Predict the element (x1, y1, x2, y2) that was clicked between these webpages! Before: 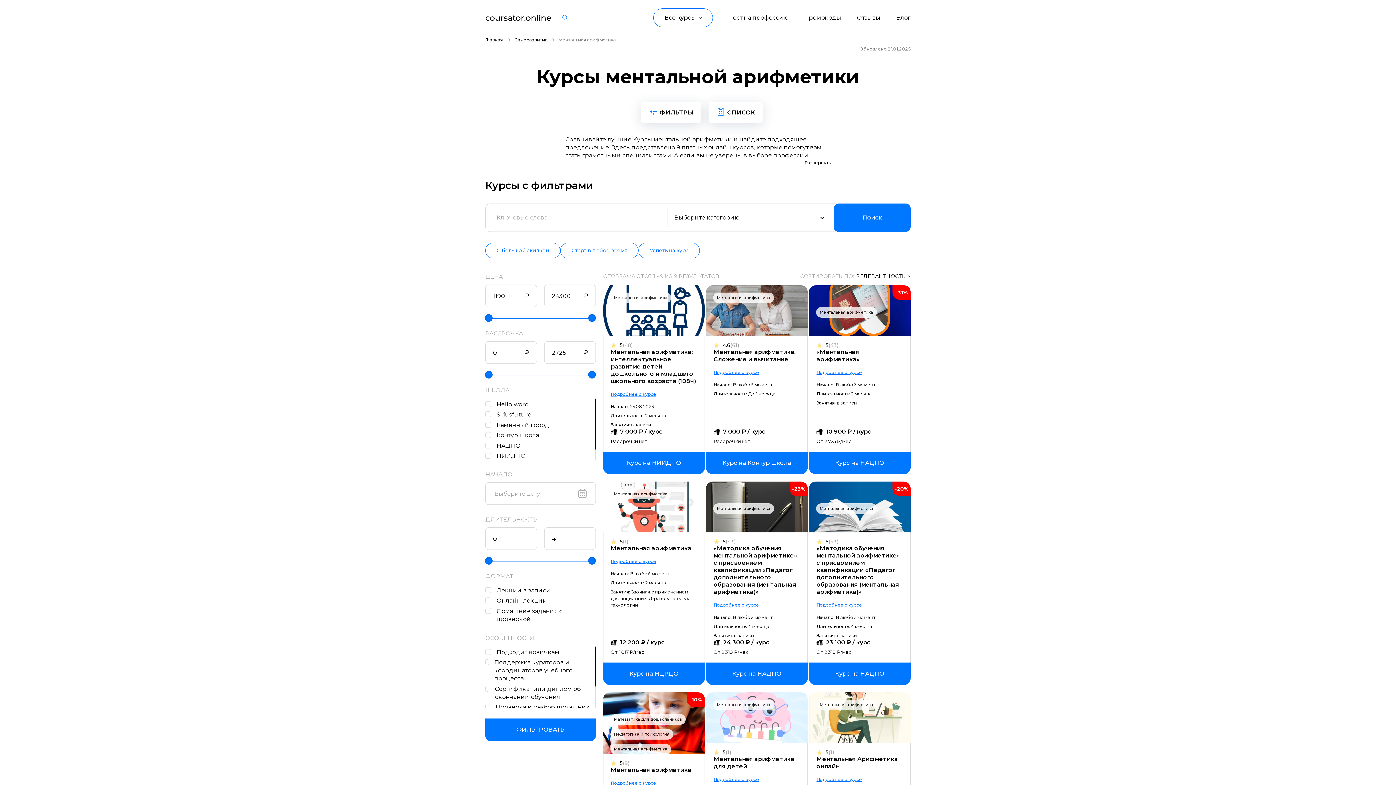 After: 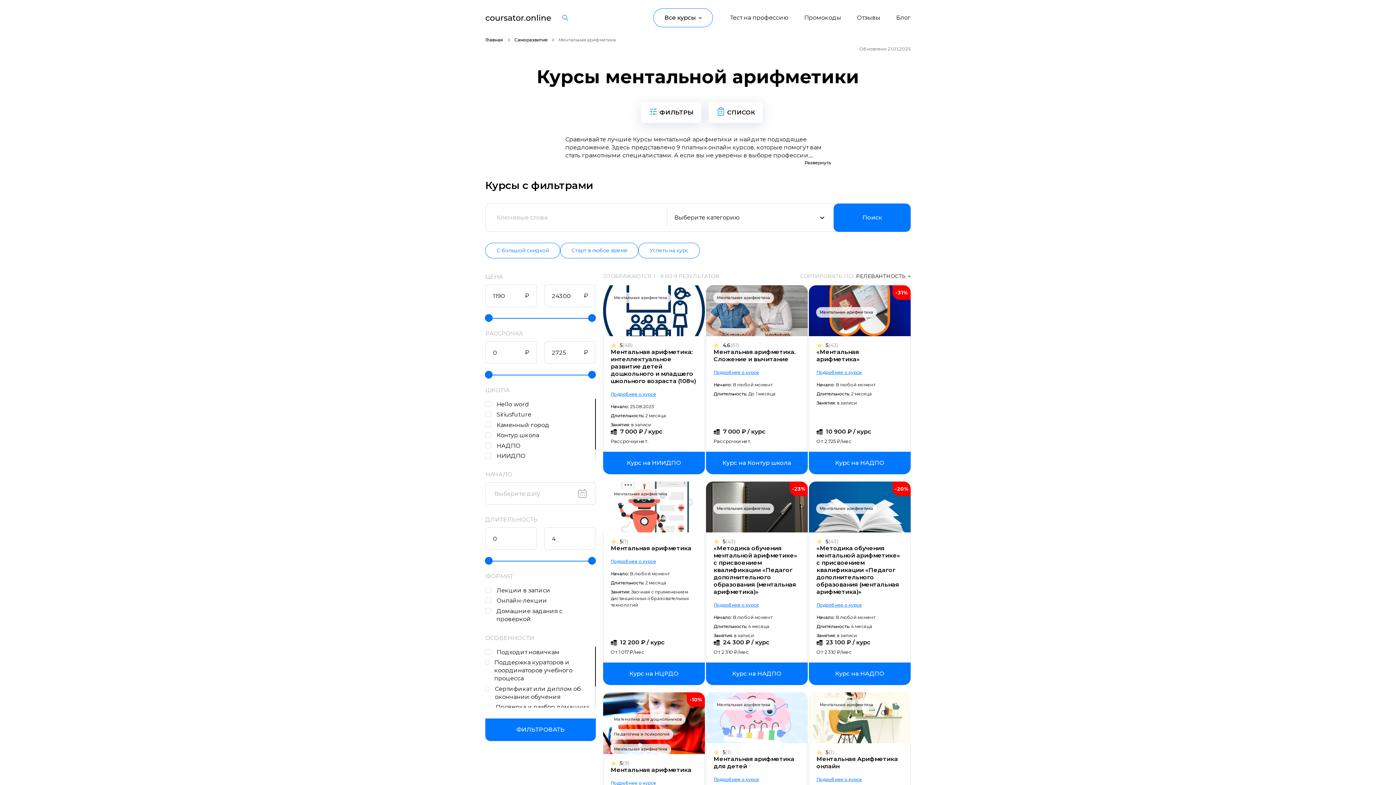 Action: label: Курс на НАДПО bbox: (809, 662, 910, 685)